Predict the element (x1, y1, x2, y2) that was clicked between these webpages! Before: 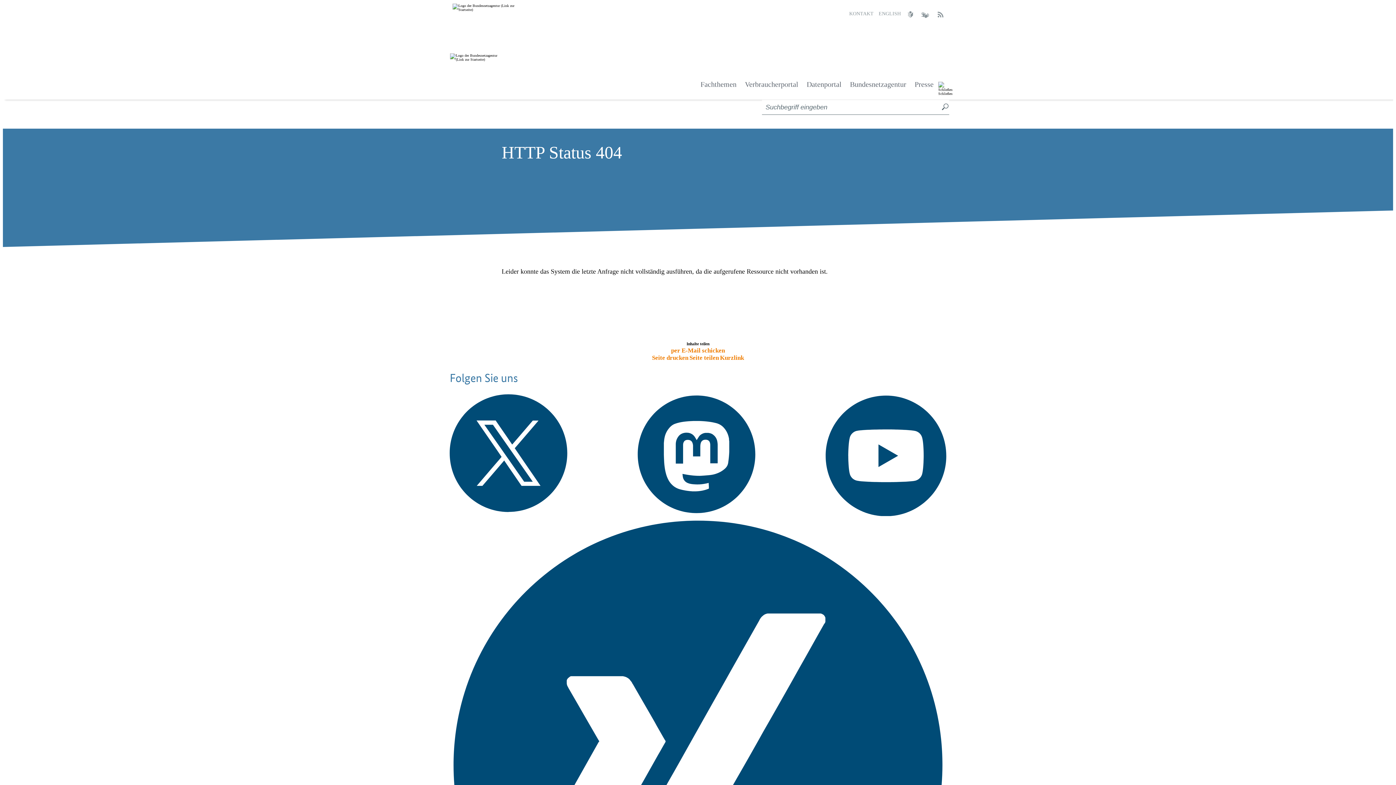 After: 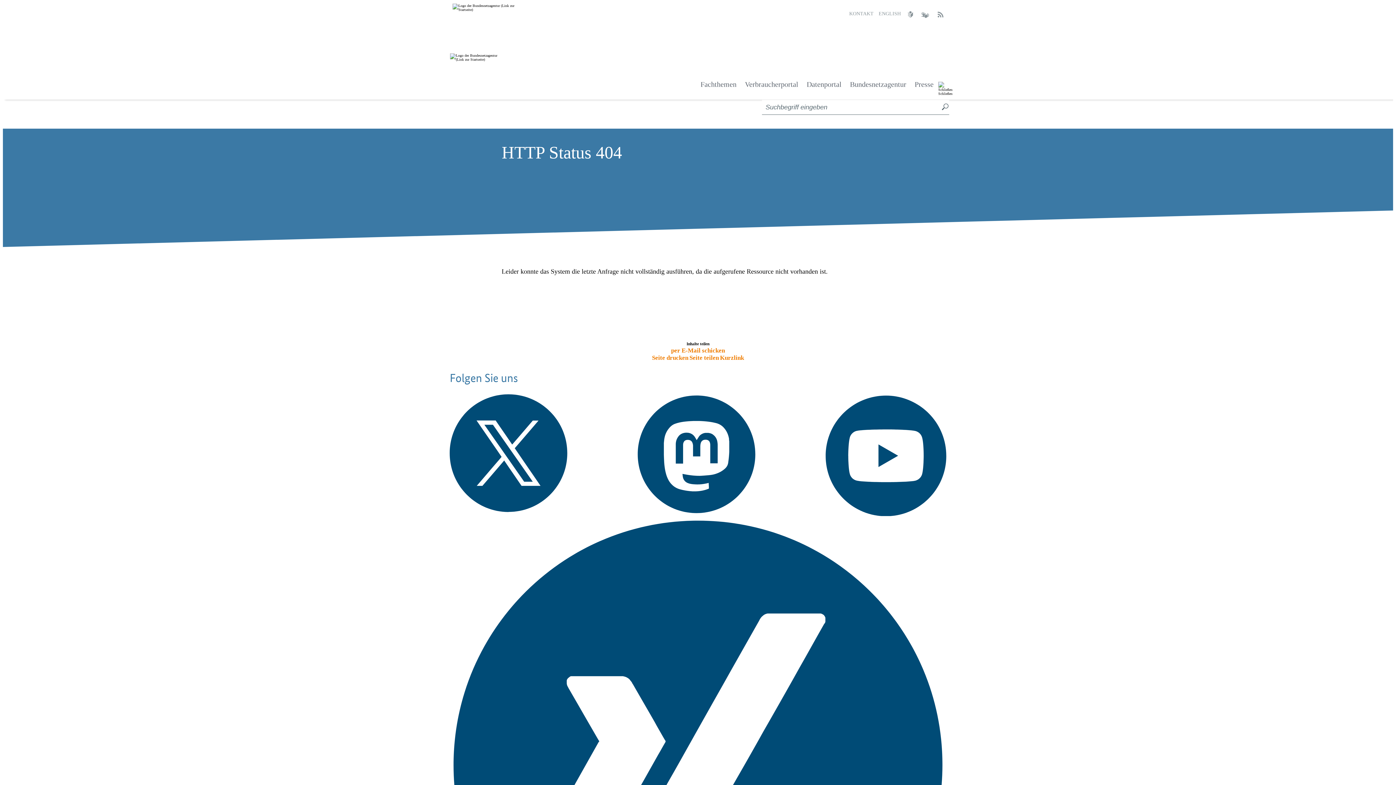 Action: bbox: (637, 395, 755, 513)